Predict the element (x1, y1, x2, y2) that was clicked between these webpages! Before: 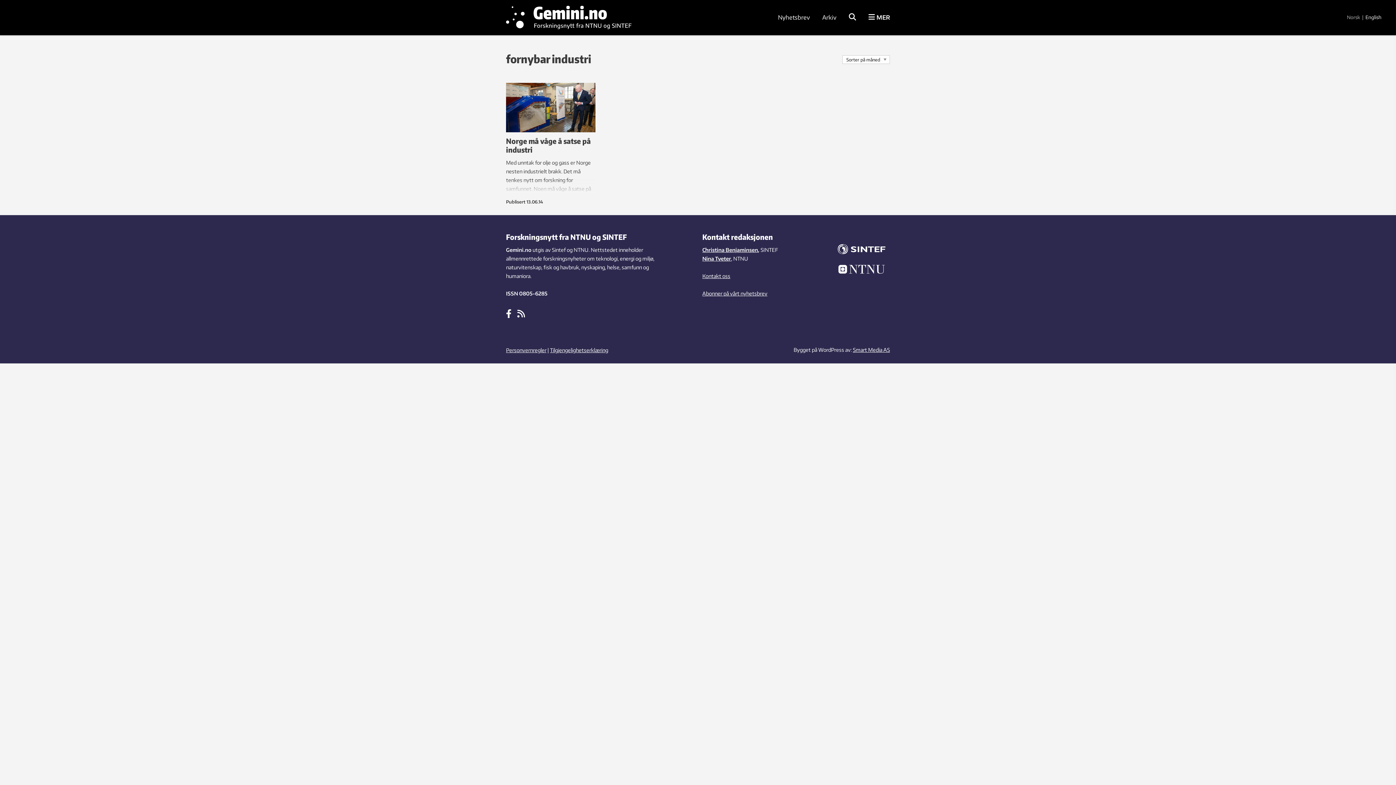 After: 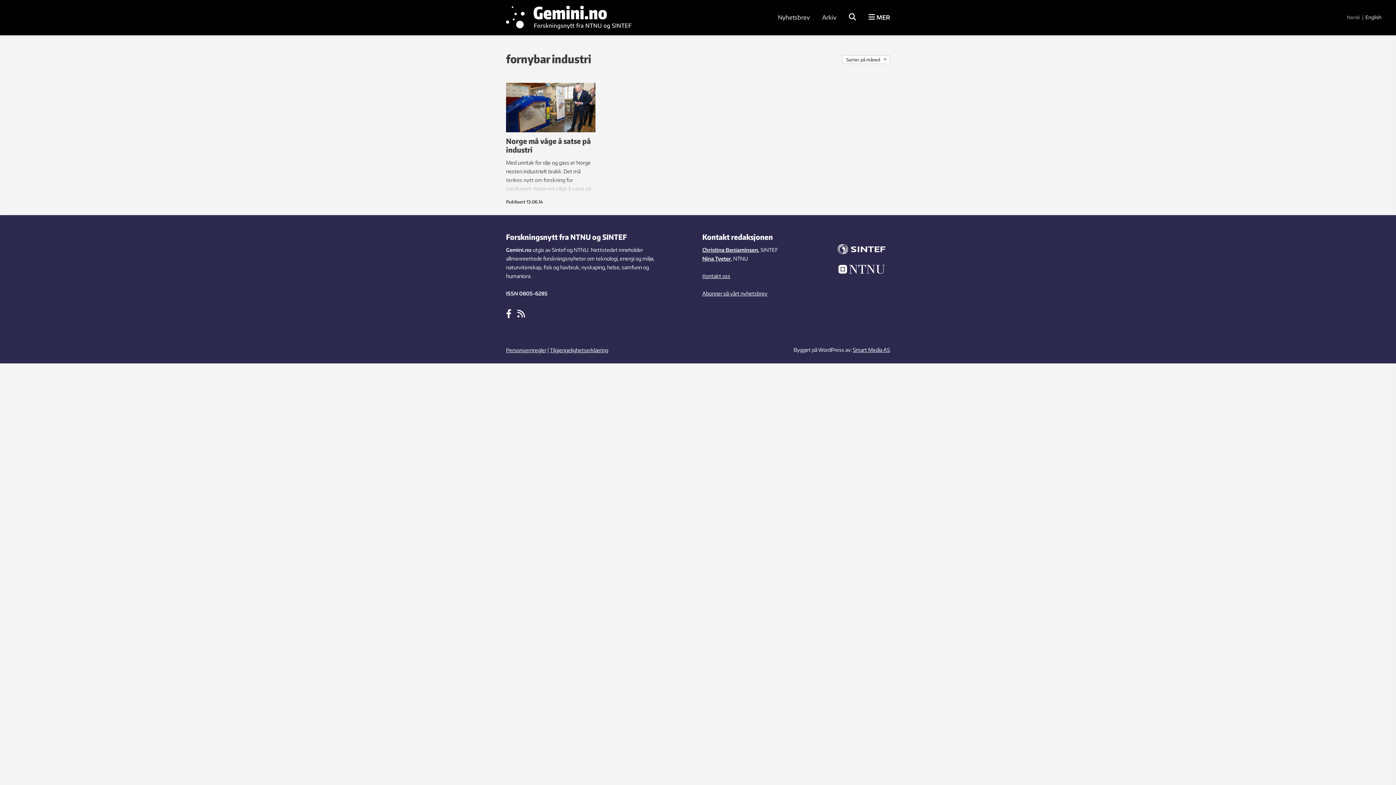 Action: bbox: (702, 255, 731, 261) label: Nina Tveter